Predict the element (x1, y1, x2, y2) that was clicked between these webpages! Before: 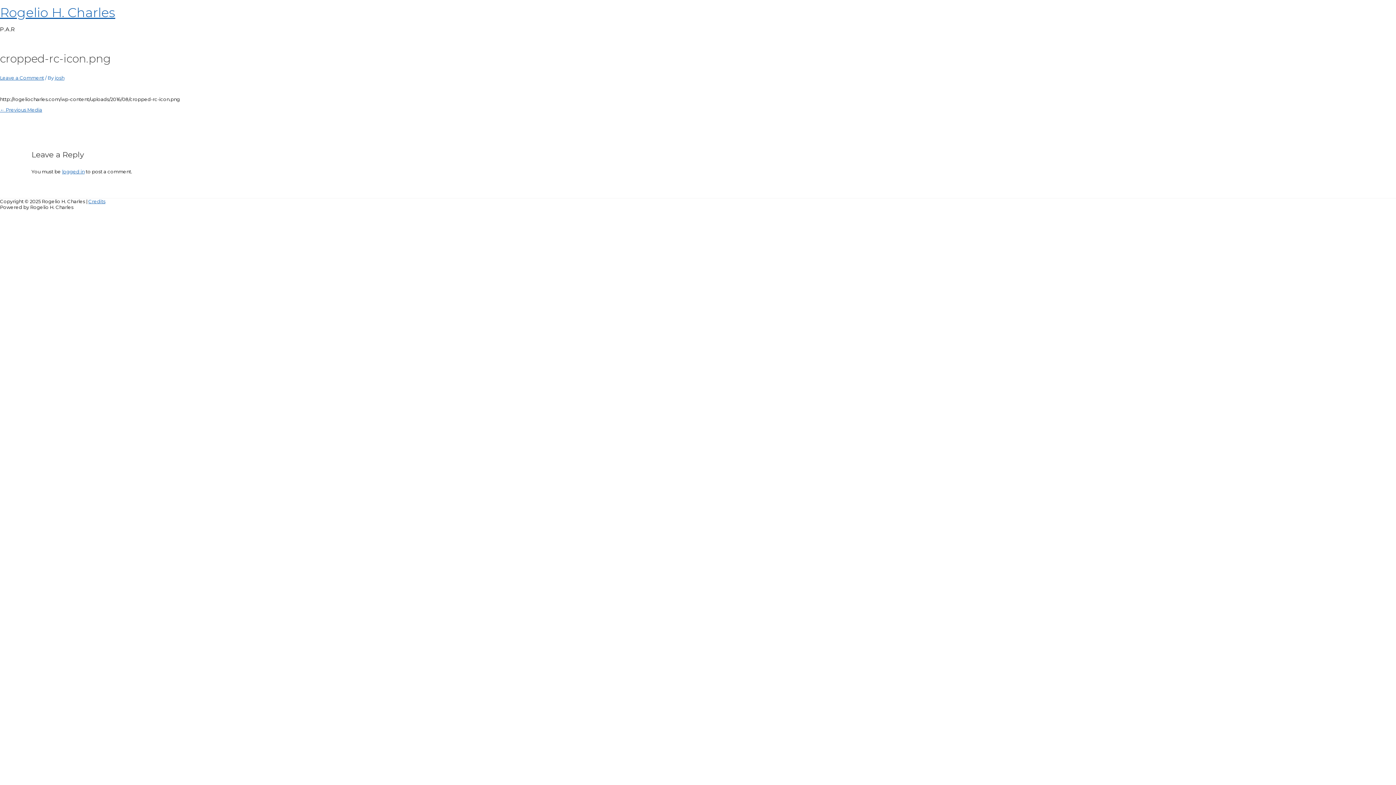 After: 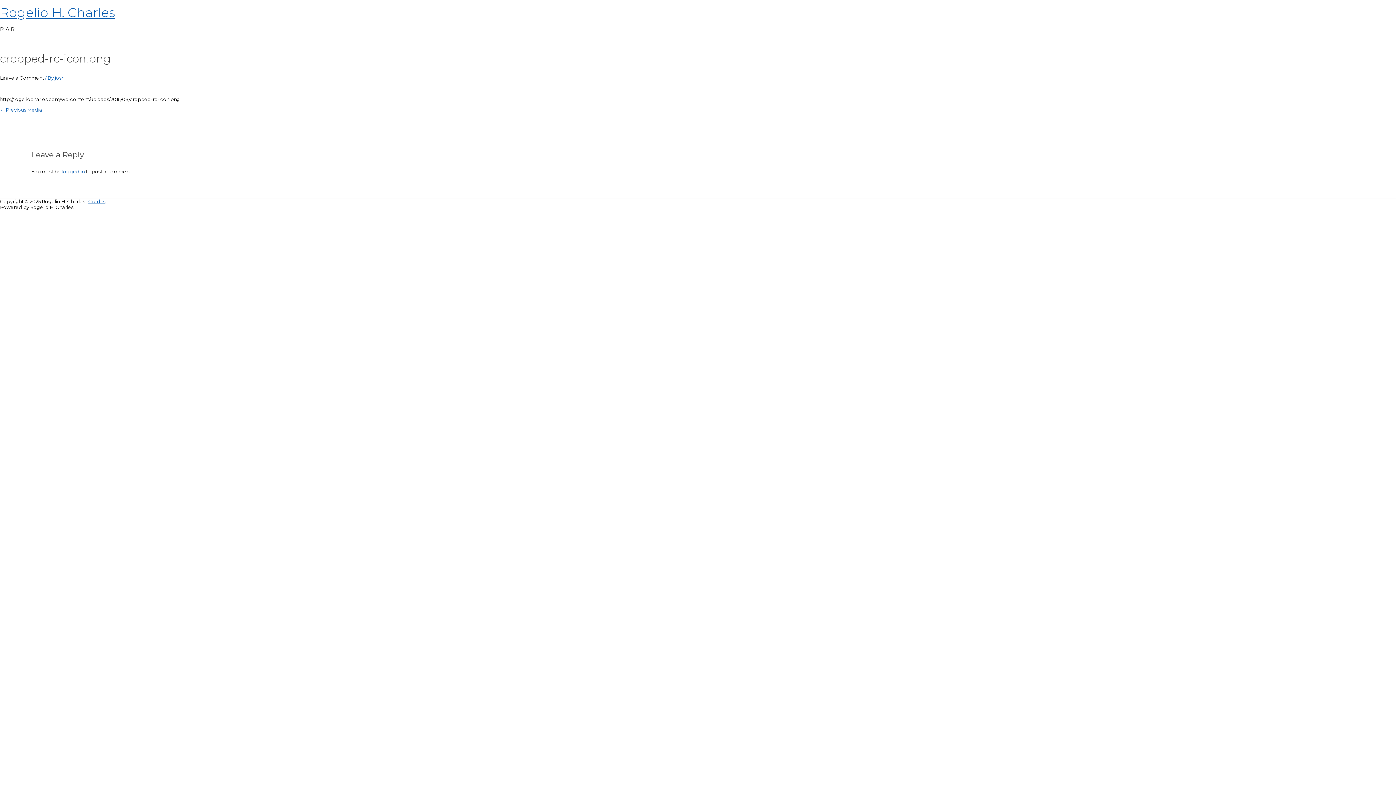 Action: bbox: (0, 74, 44, 80) label: Leave a Comment